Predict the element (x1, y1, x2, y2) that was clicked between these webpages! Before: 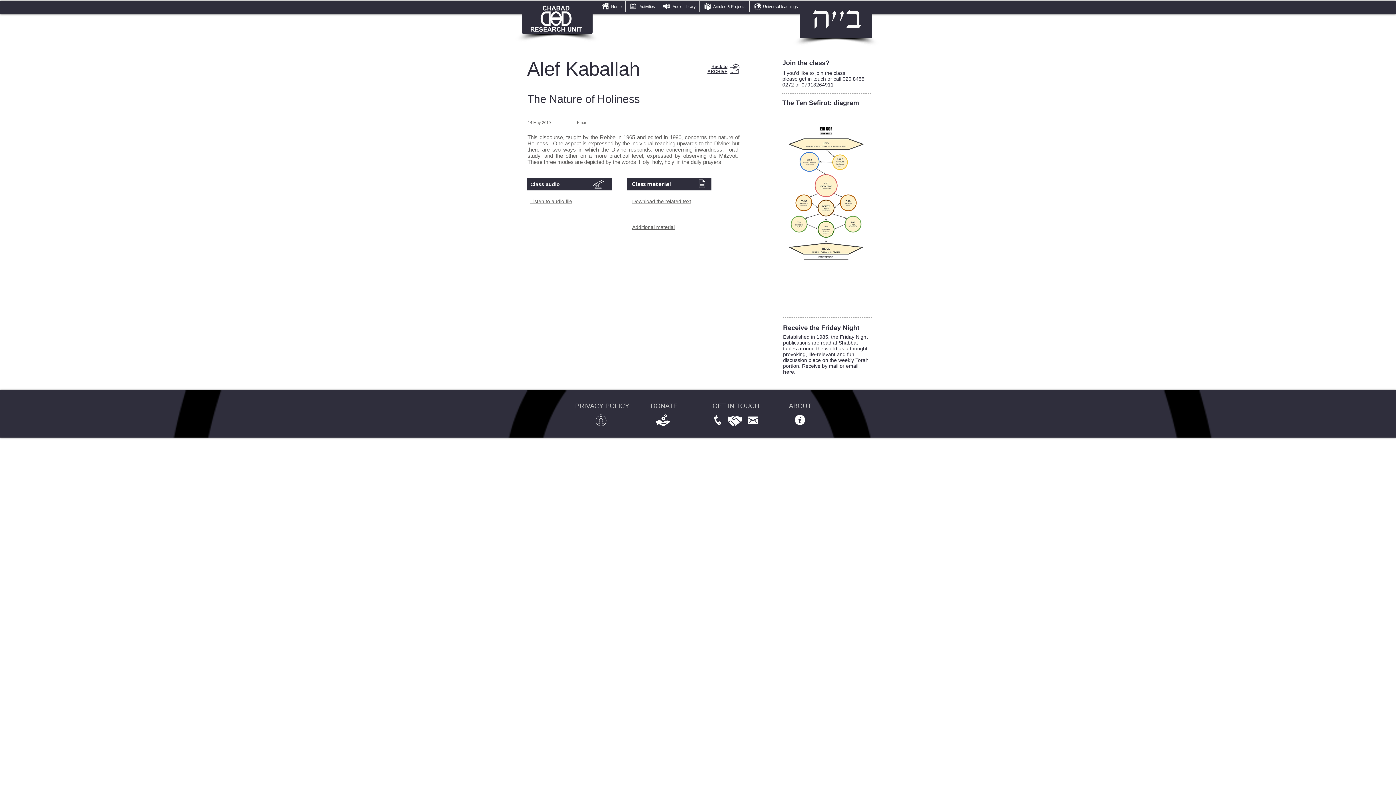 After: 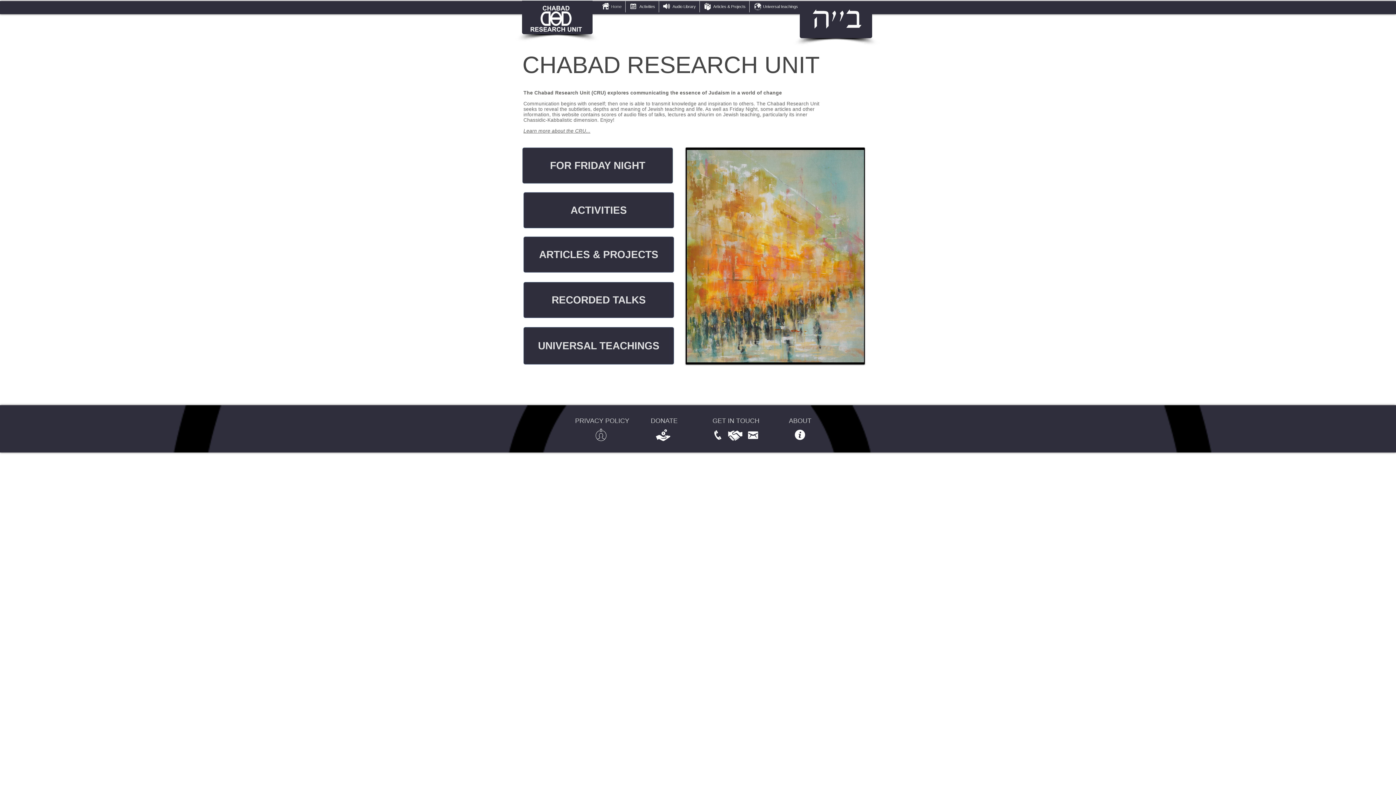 Action: bbox: (602, 2, 609, 9)